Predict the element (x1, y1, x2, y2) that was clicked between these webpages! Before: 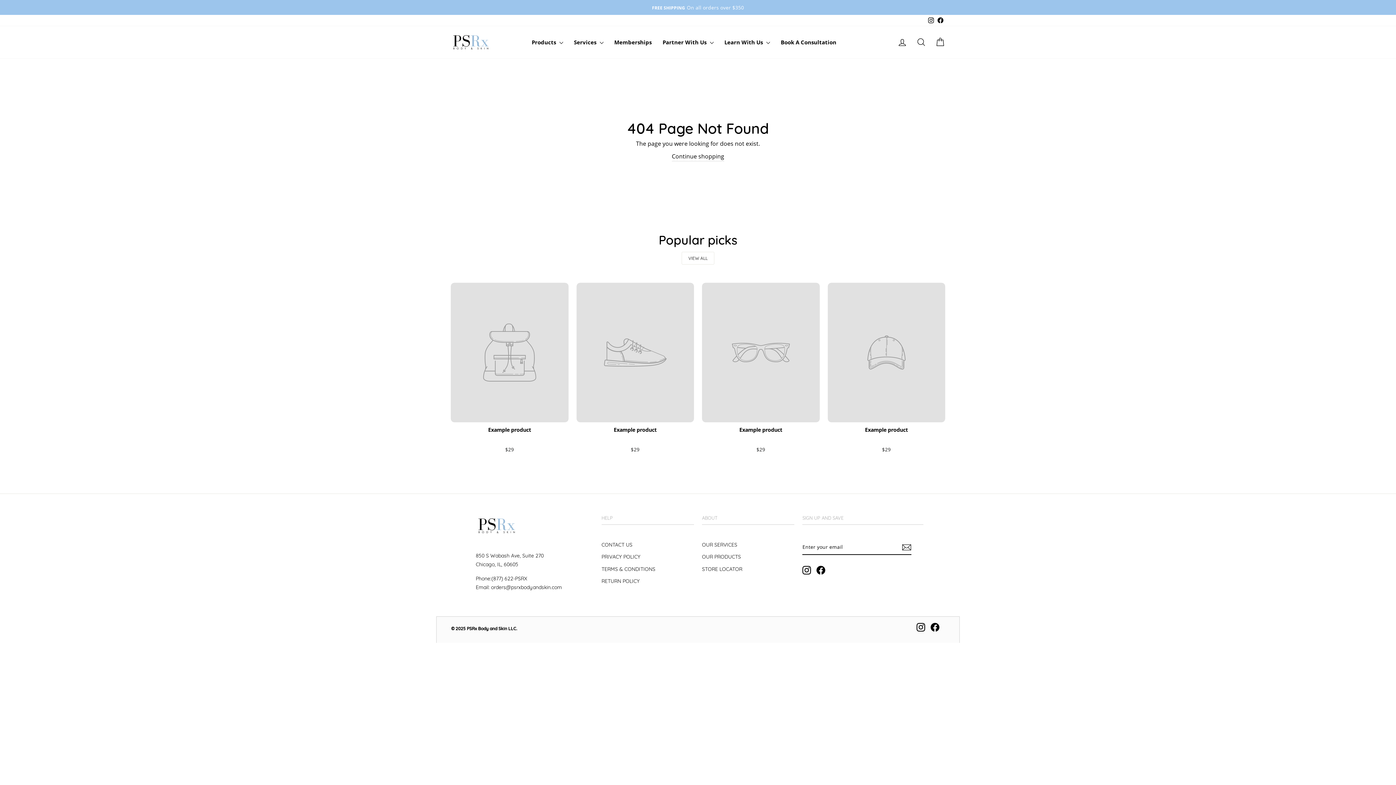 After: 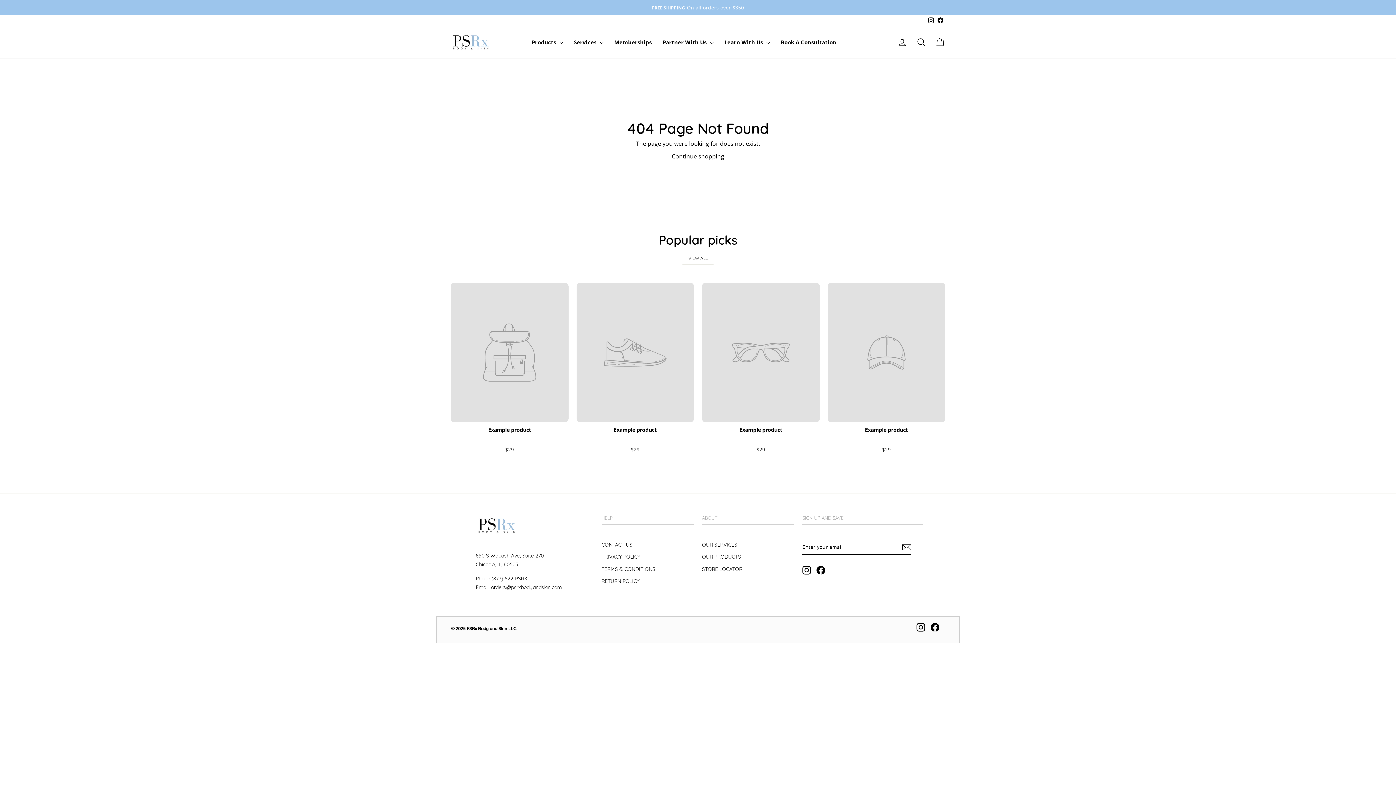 Action: label: Example product
$29 bbox: (827, 282, 945, 455)